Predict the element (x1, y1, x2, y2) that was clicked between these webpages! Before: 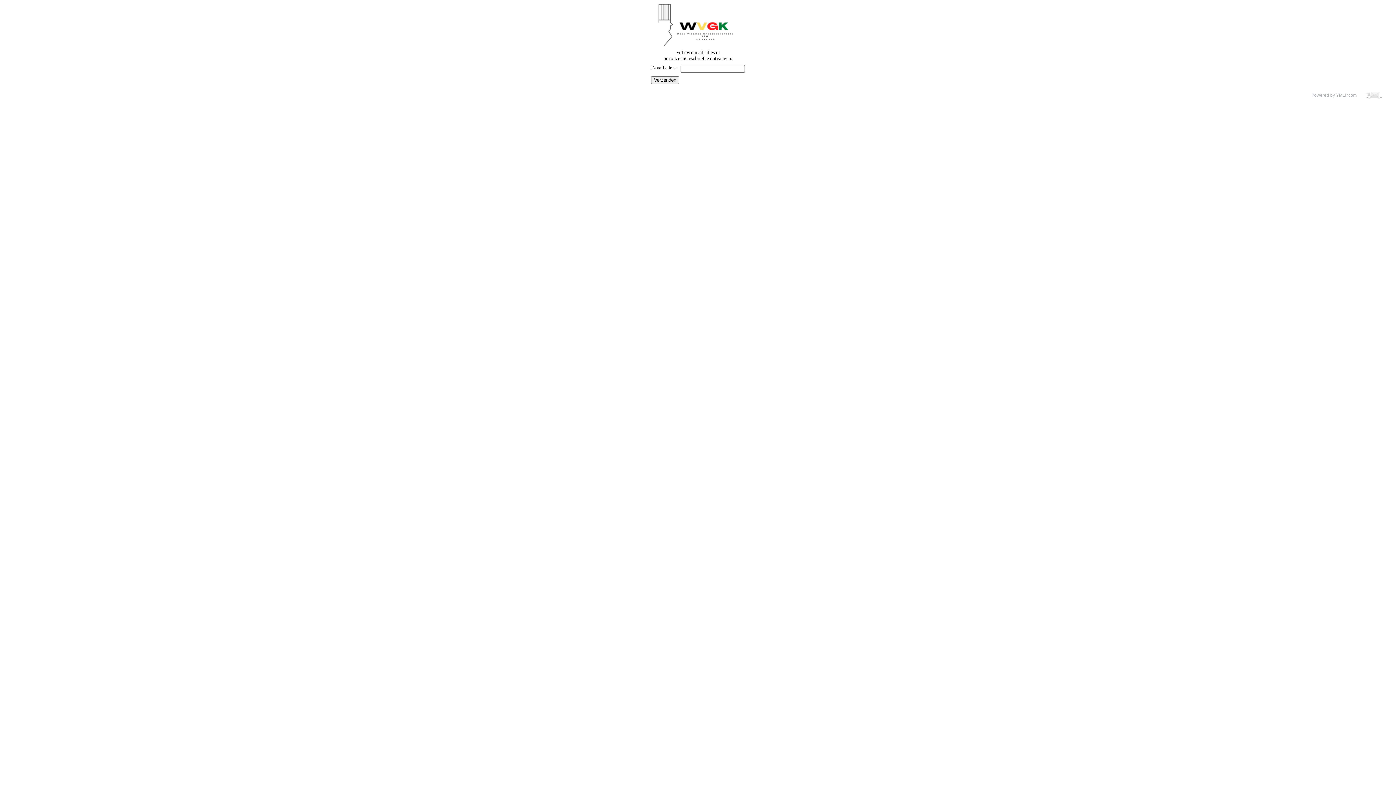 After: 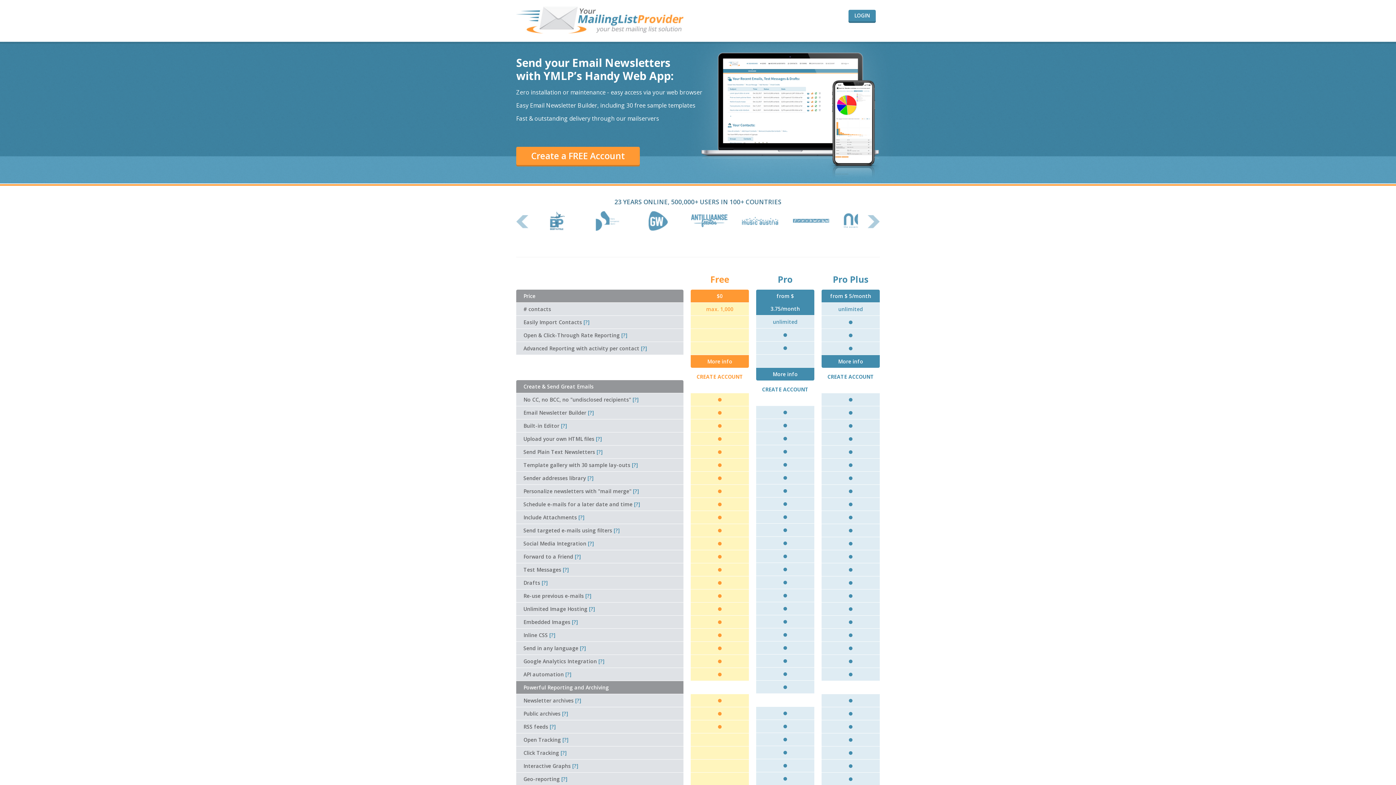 Action: bbox: (1311, 92, 1360, 97) label: Powered by YMLP.com